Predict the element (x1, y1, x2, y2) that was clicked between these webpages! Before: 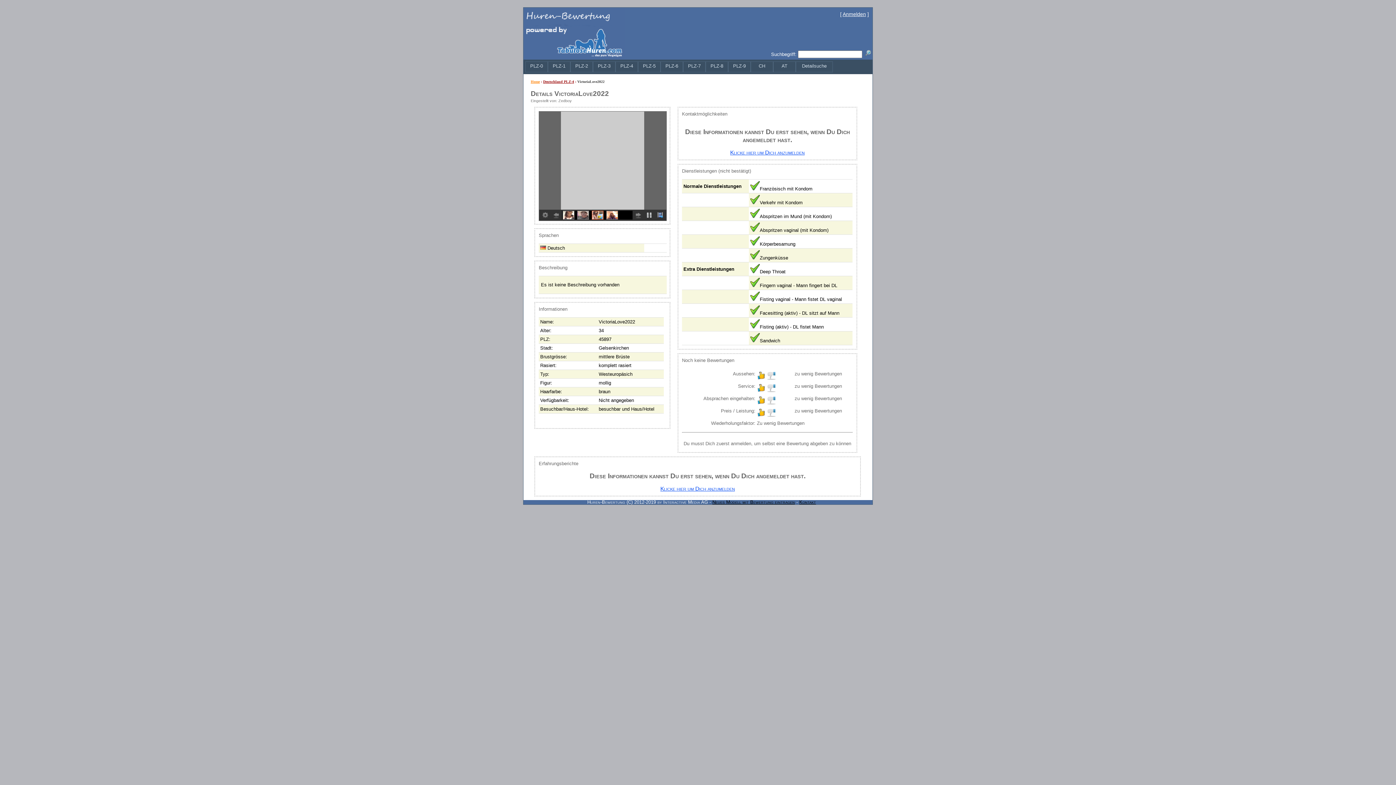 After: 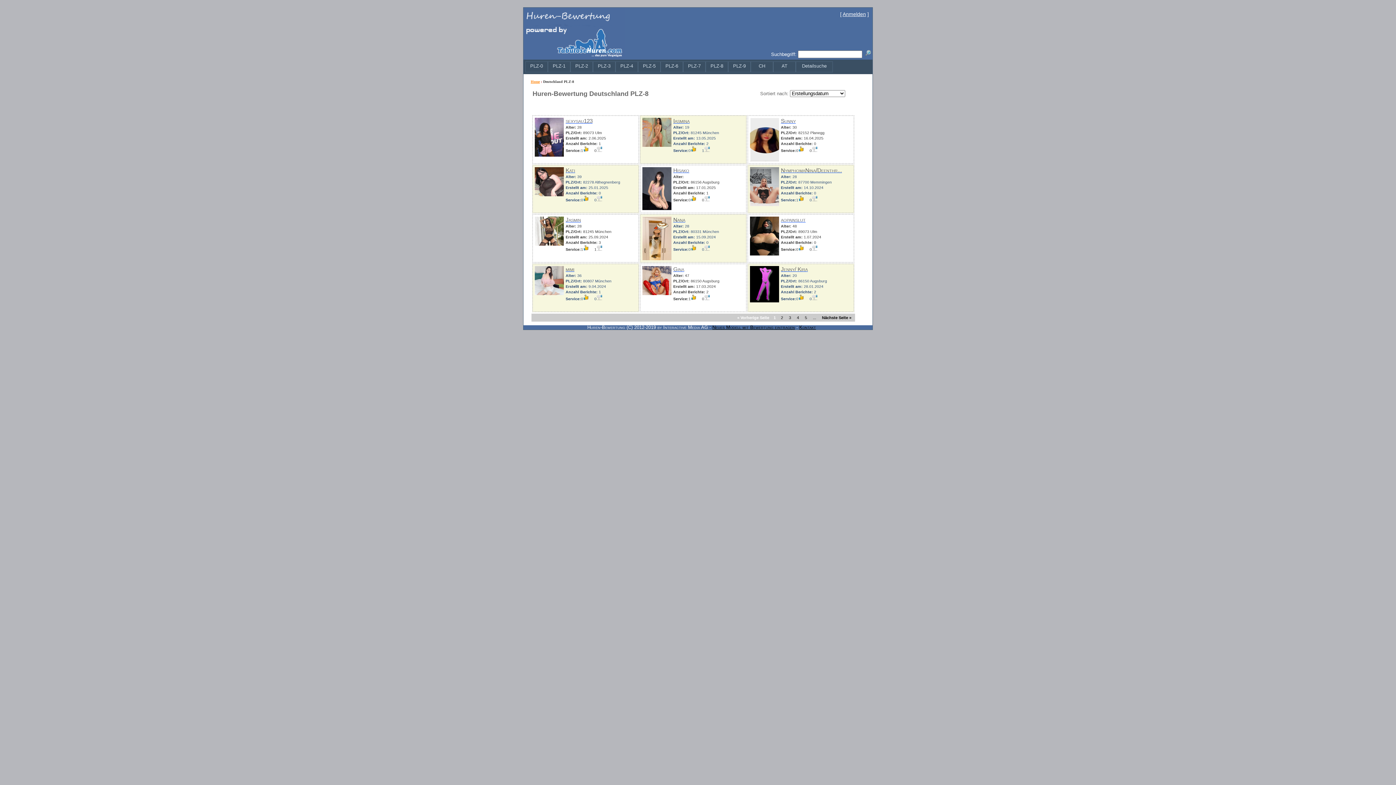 Action: bbox: (710, 63, 723, 68) label: PLZ-8